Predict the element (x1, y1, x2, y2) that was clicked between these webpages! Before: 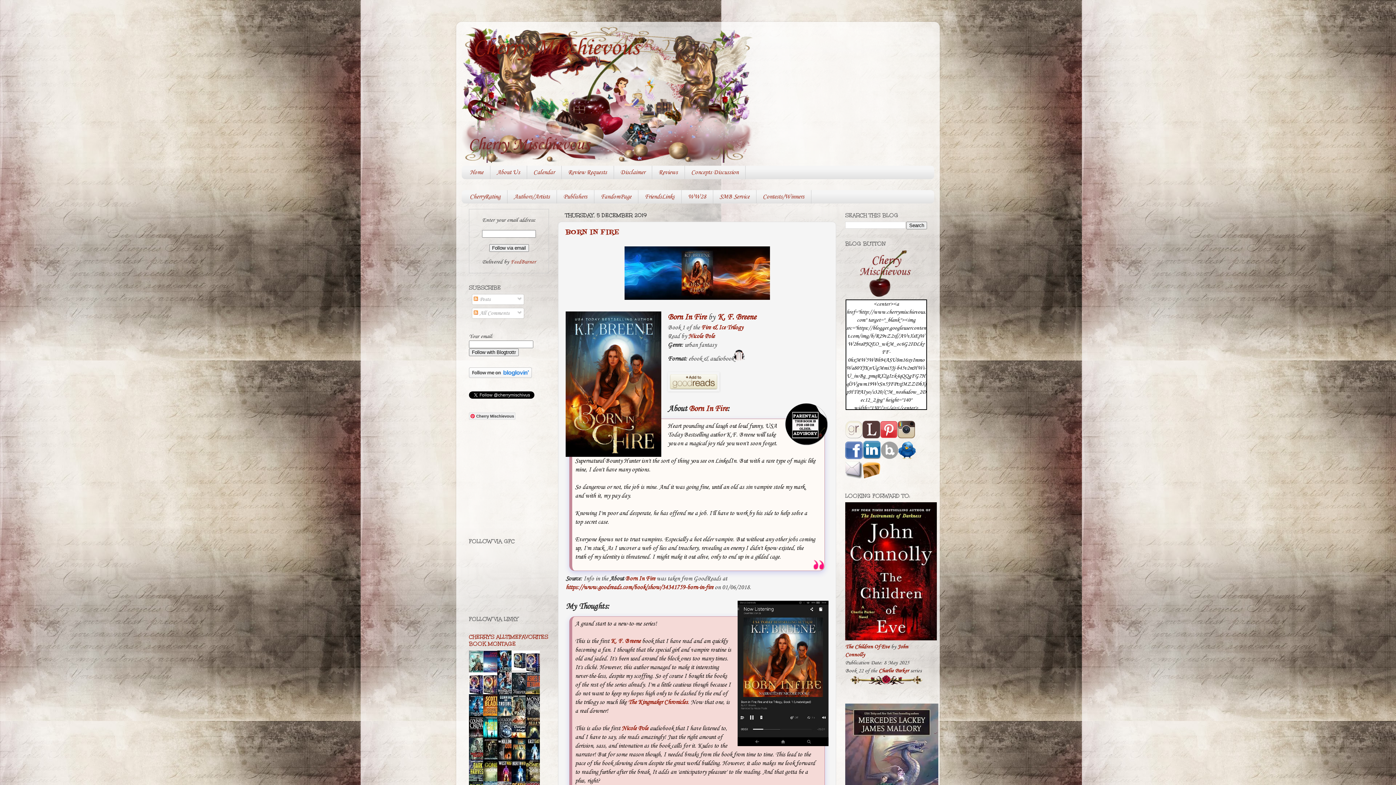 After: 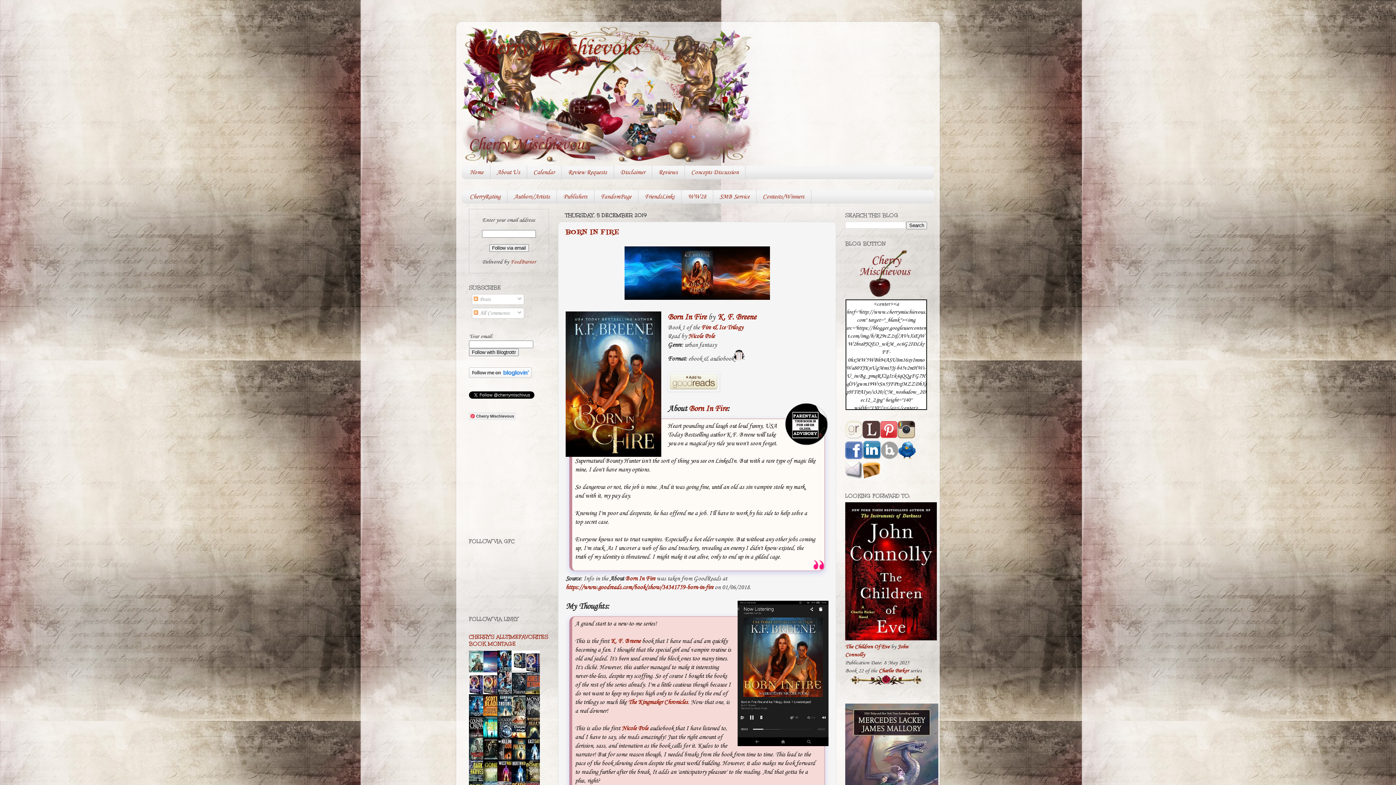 Action: bbox: (469, 373, 532, 380)